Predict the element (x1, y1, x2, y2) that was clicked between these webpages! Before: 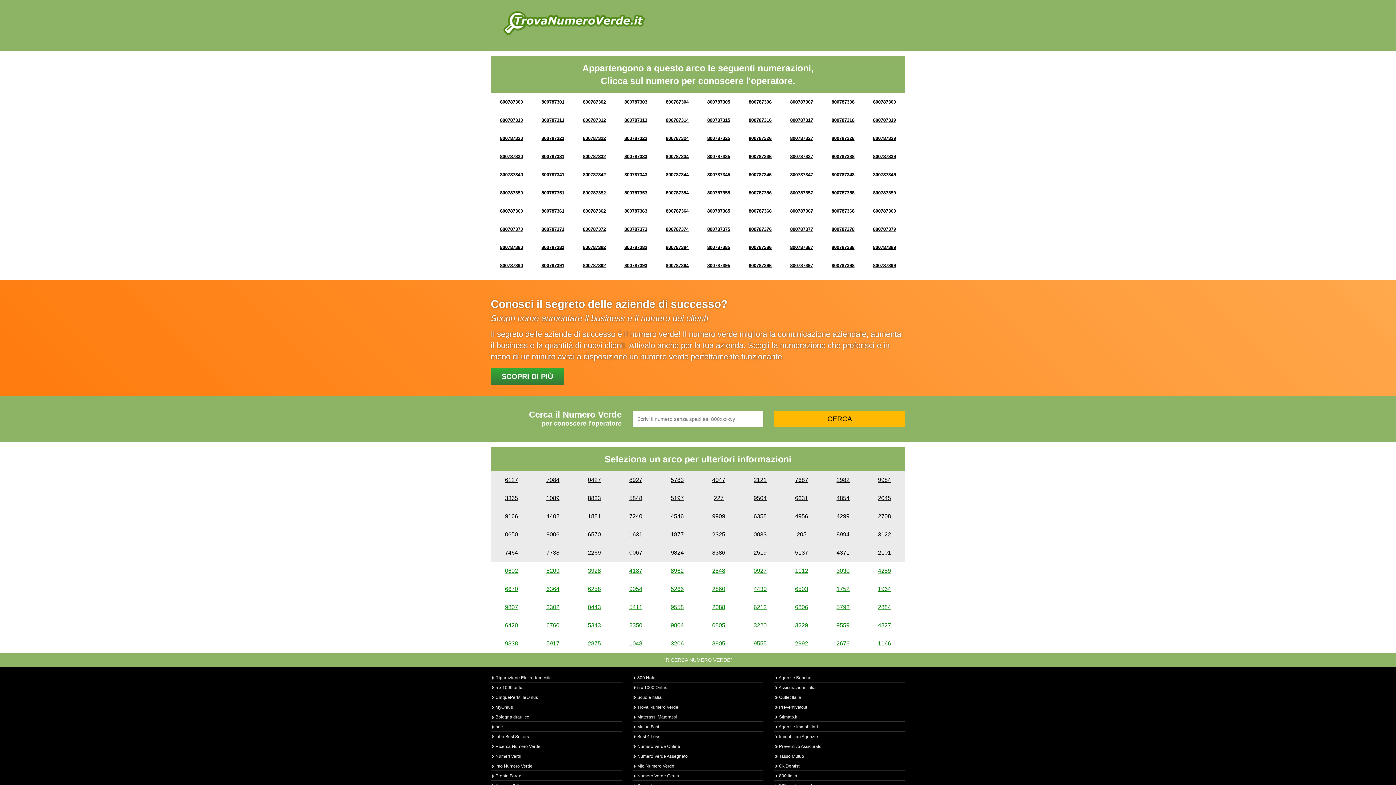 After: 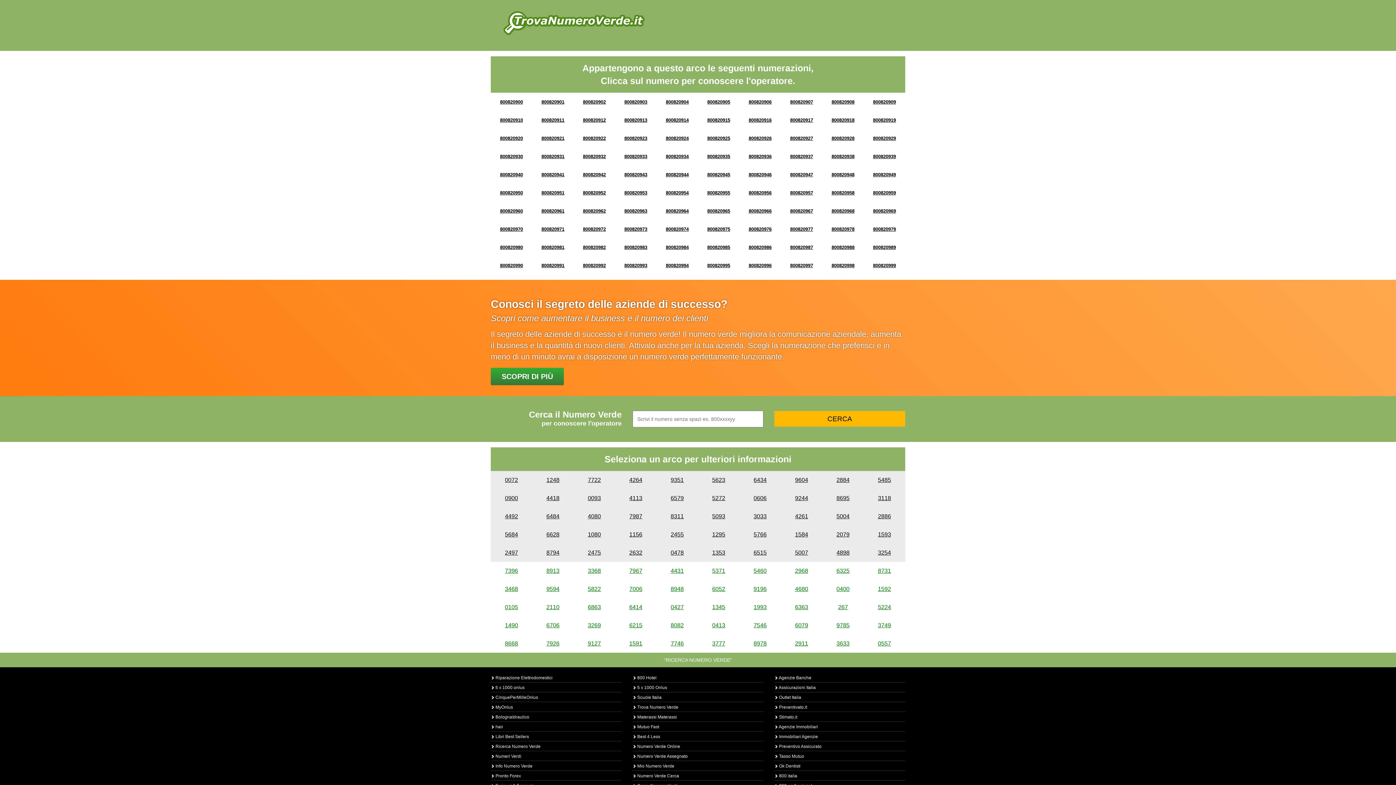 Action: bbox: (546, 568, 559, 574) label: 8209